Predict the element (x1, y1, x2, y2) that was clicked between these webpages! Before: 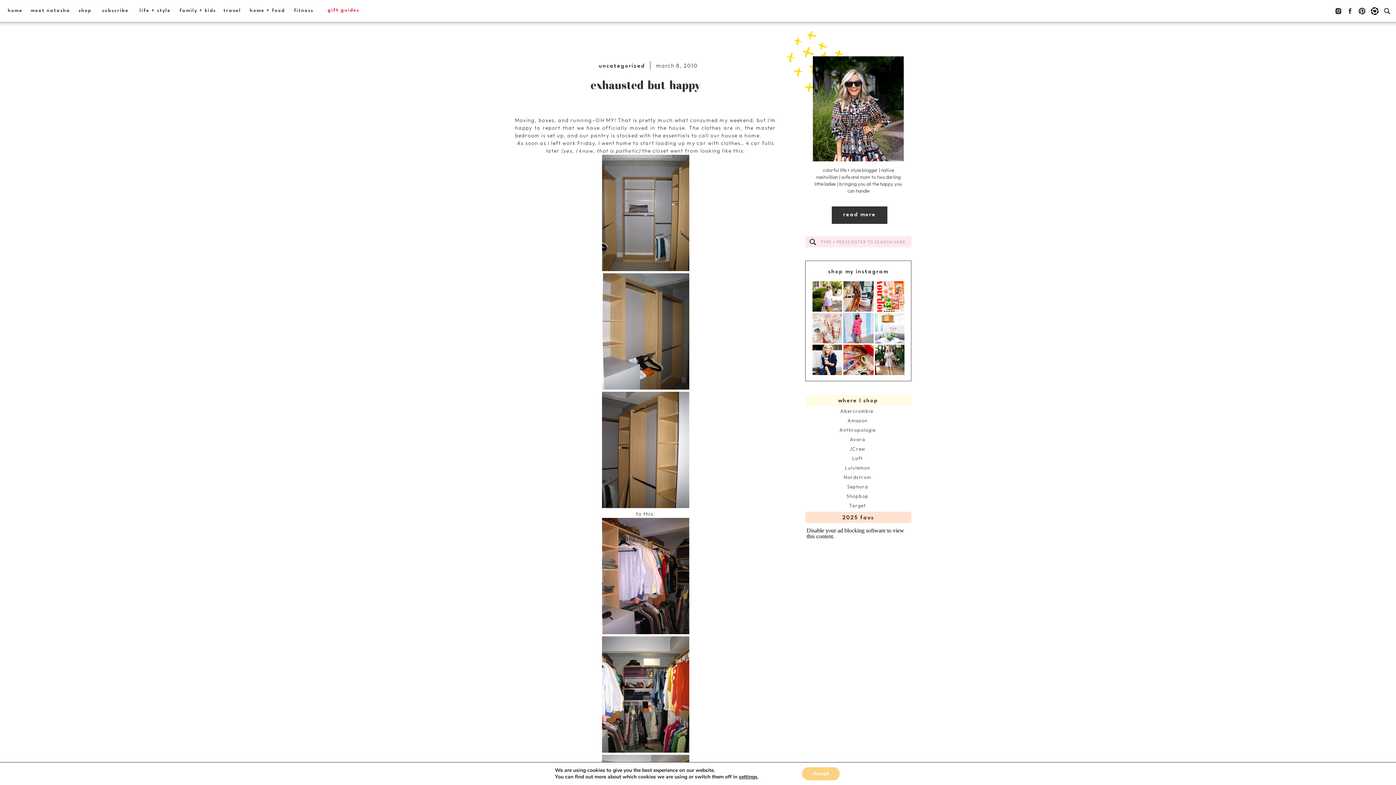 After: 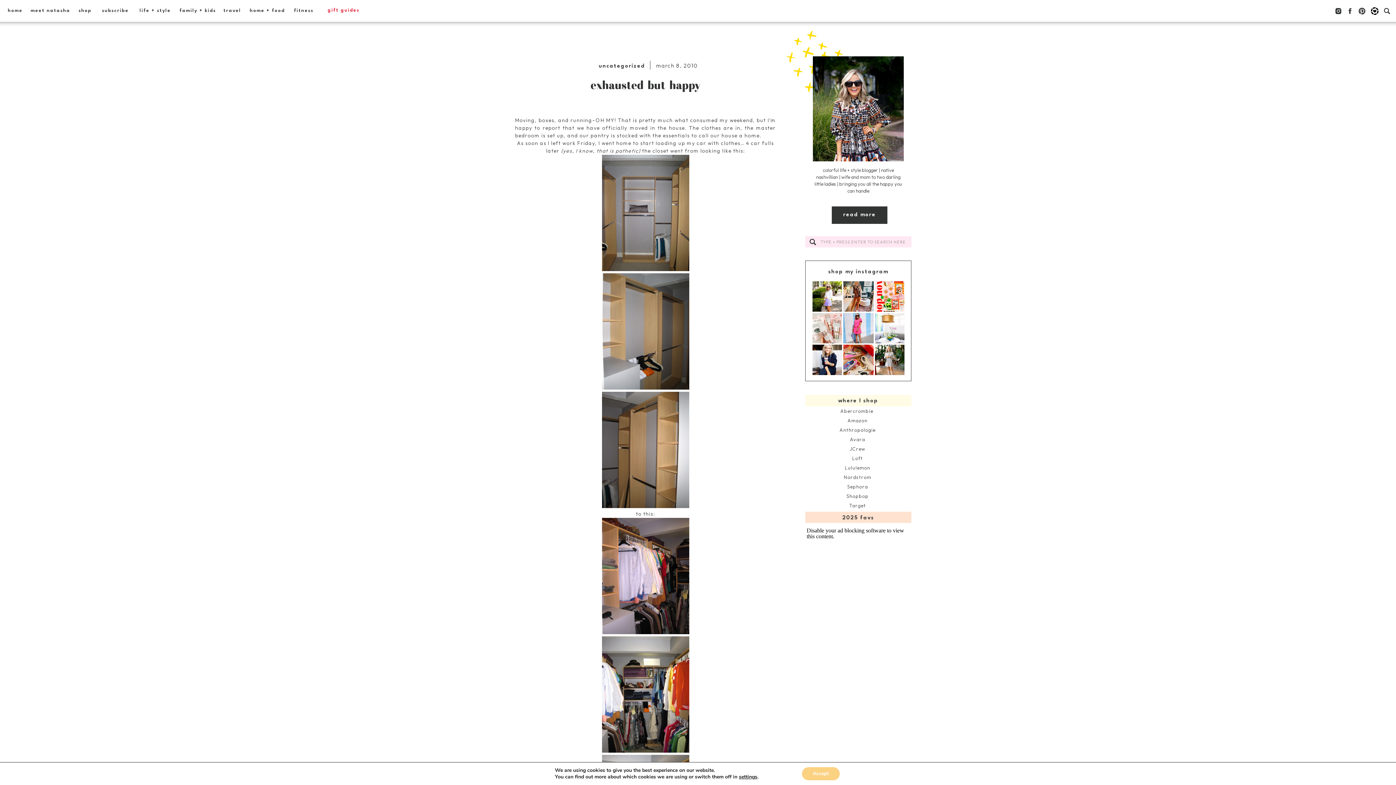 Action: bbox: (1346, 7, 1354, 14)